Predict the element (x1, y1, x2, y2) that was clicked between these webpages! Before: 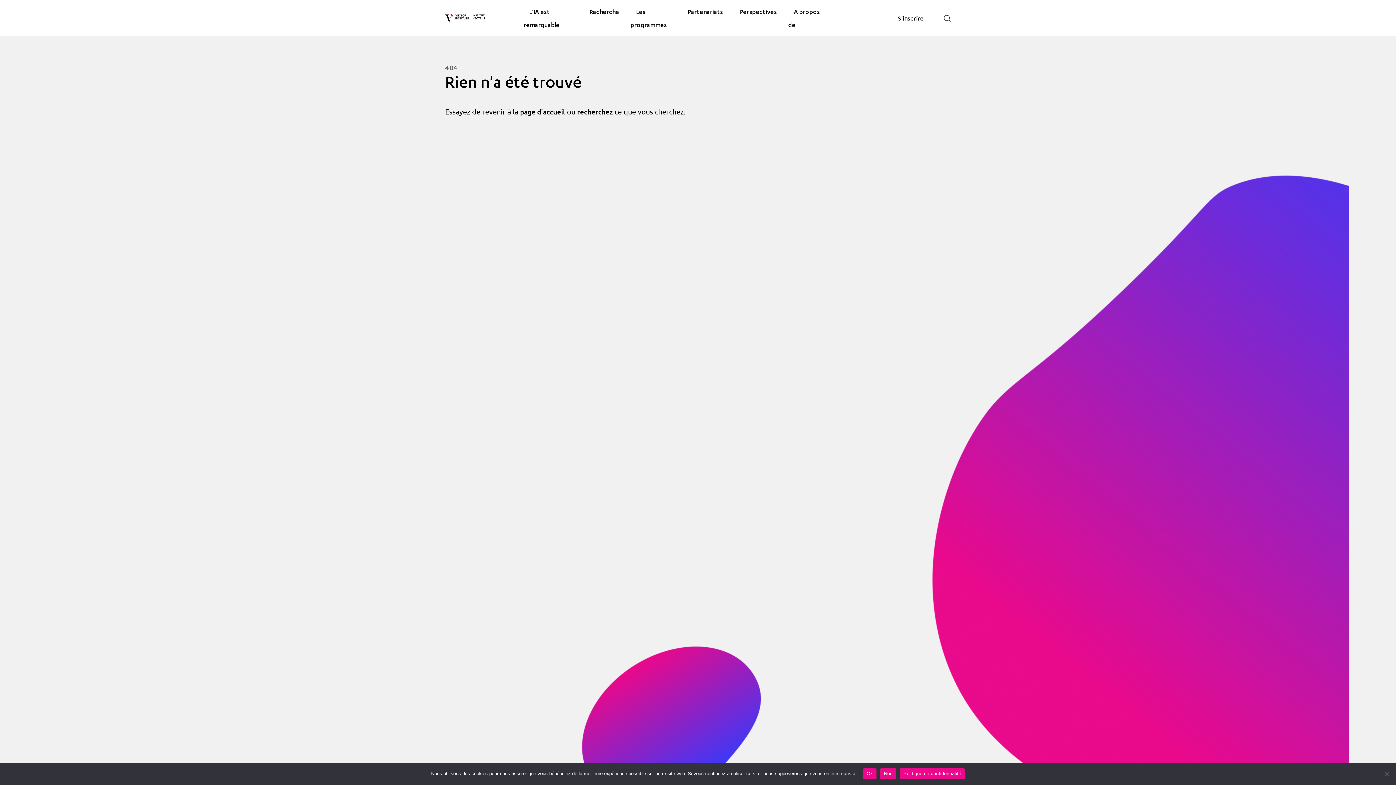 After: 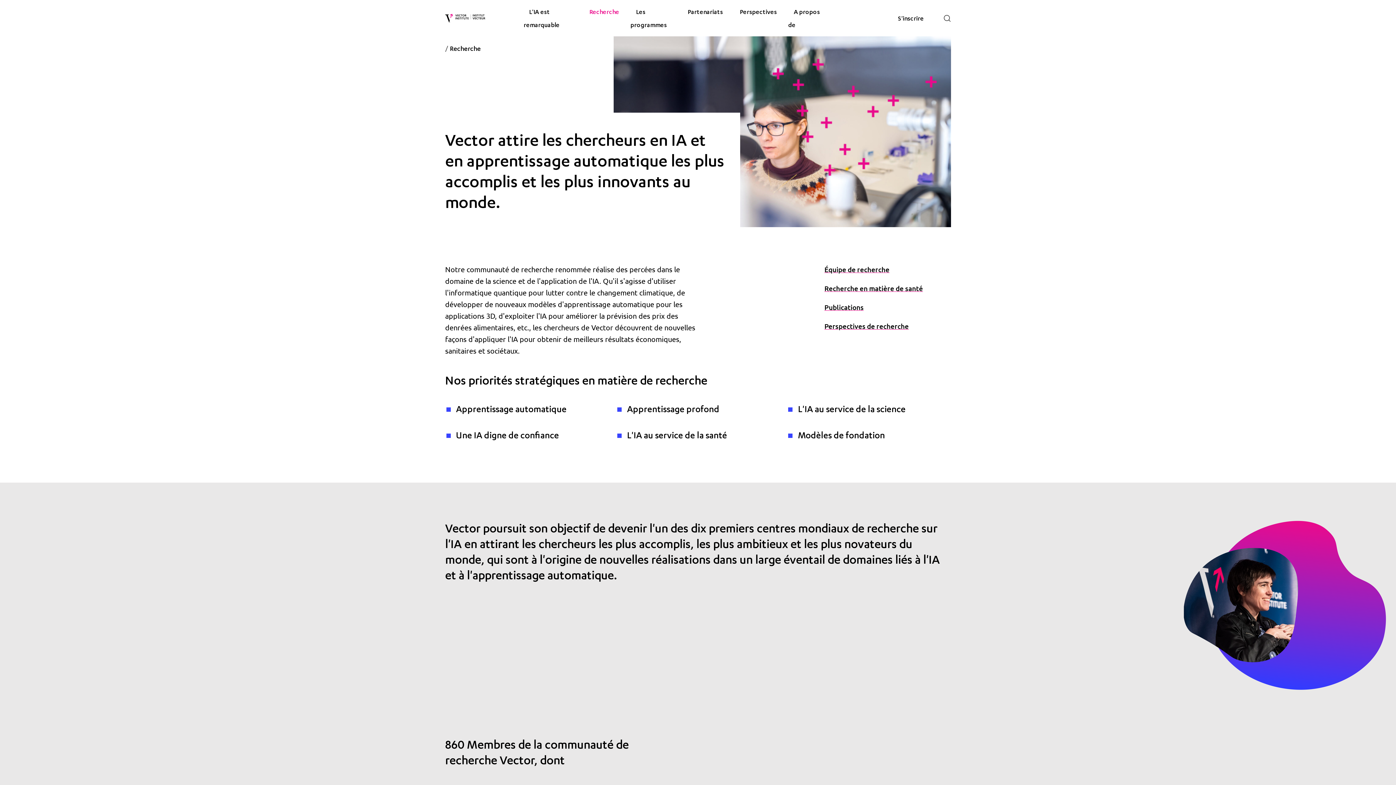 Action: label: Recherche bbox: (584, 5, 624, 19)